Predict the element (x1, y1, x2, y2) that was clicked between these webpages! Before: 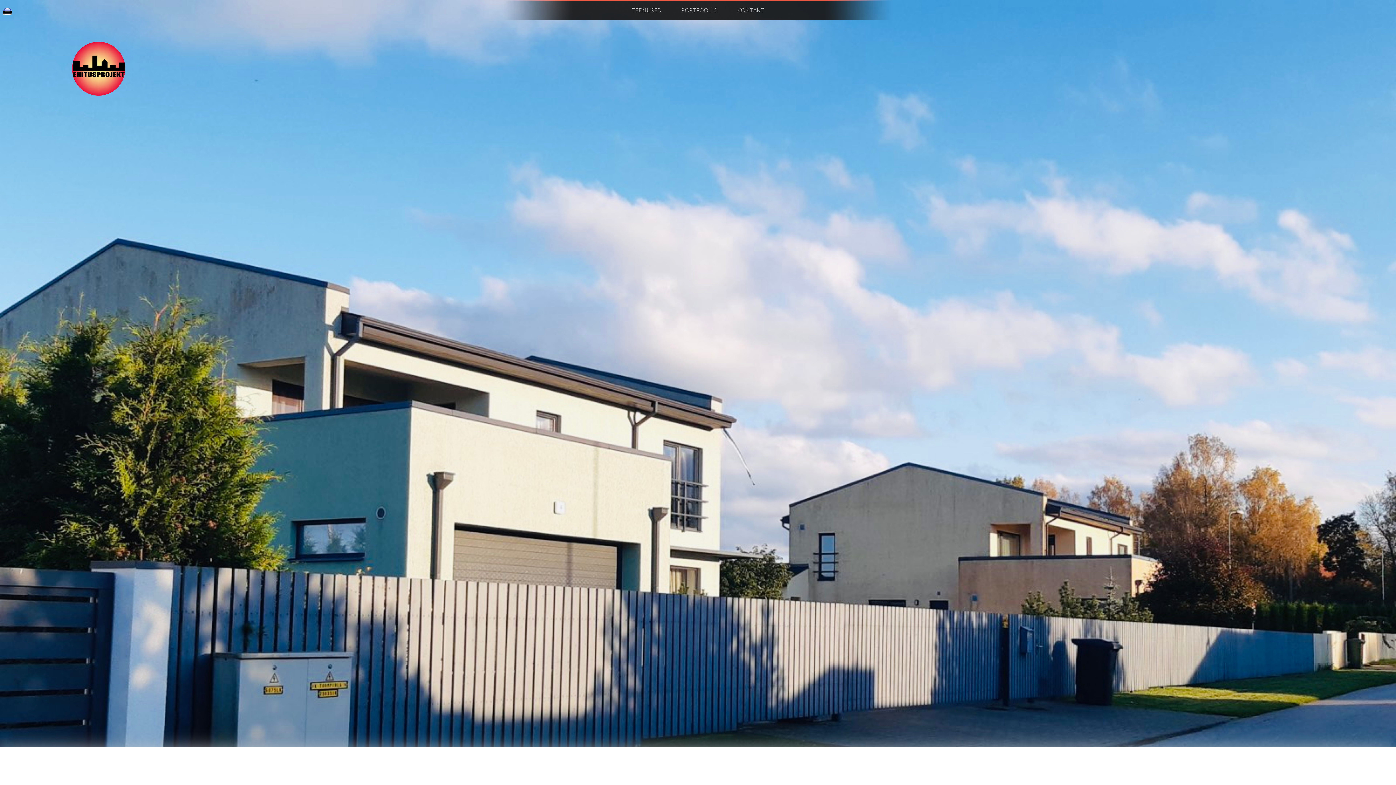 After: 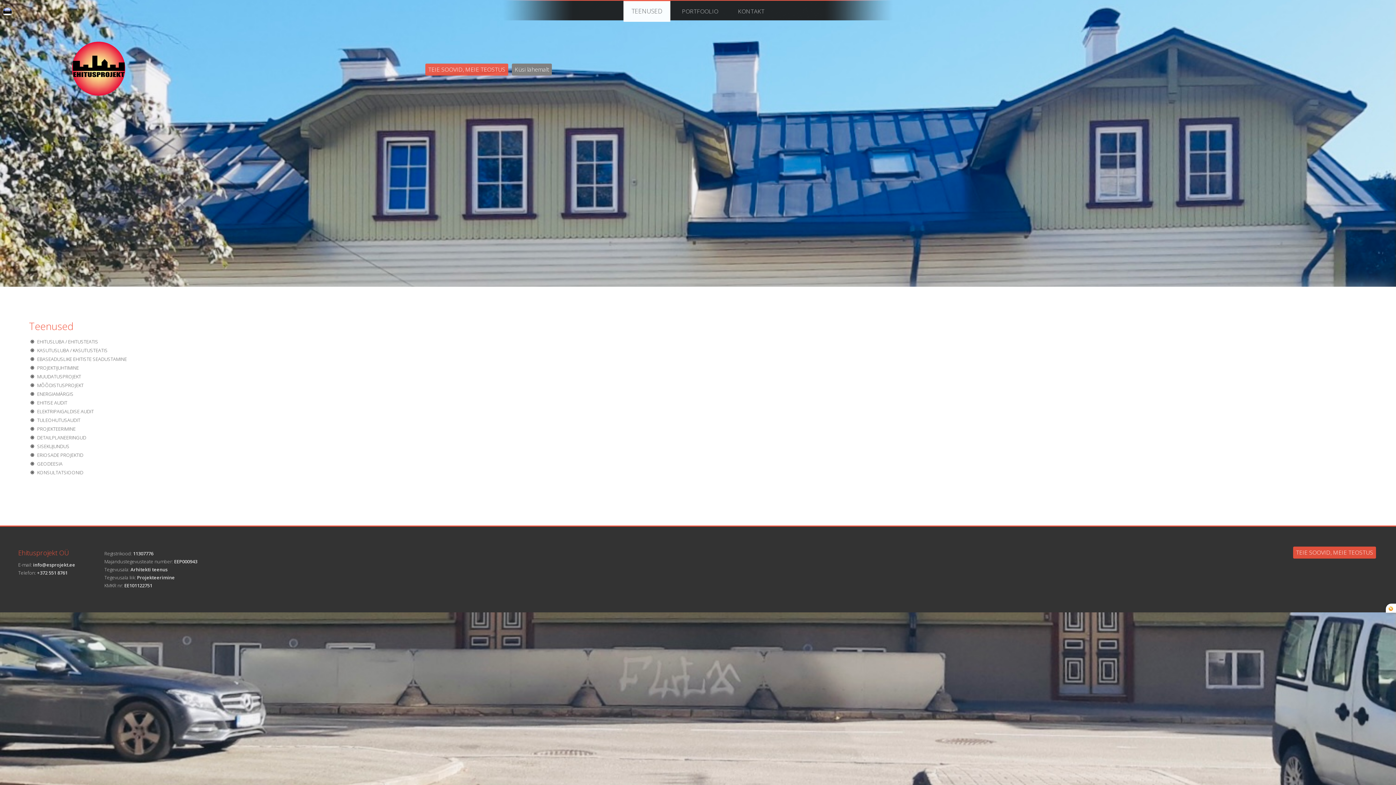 Action: bbox: (632, 6, 661, 14) label: TEENUSED